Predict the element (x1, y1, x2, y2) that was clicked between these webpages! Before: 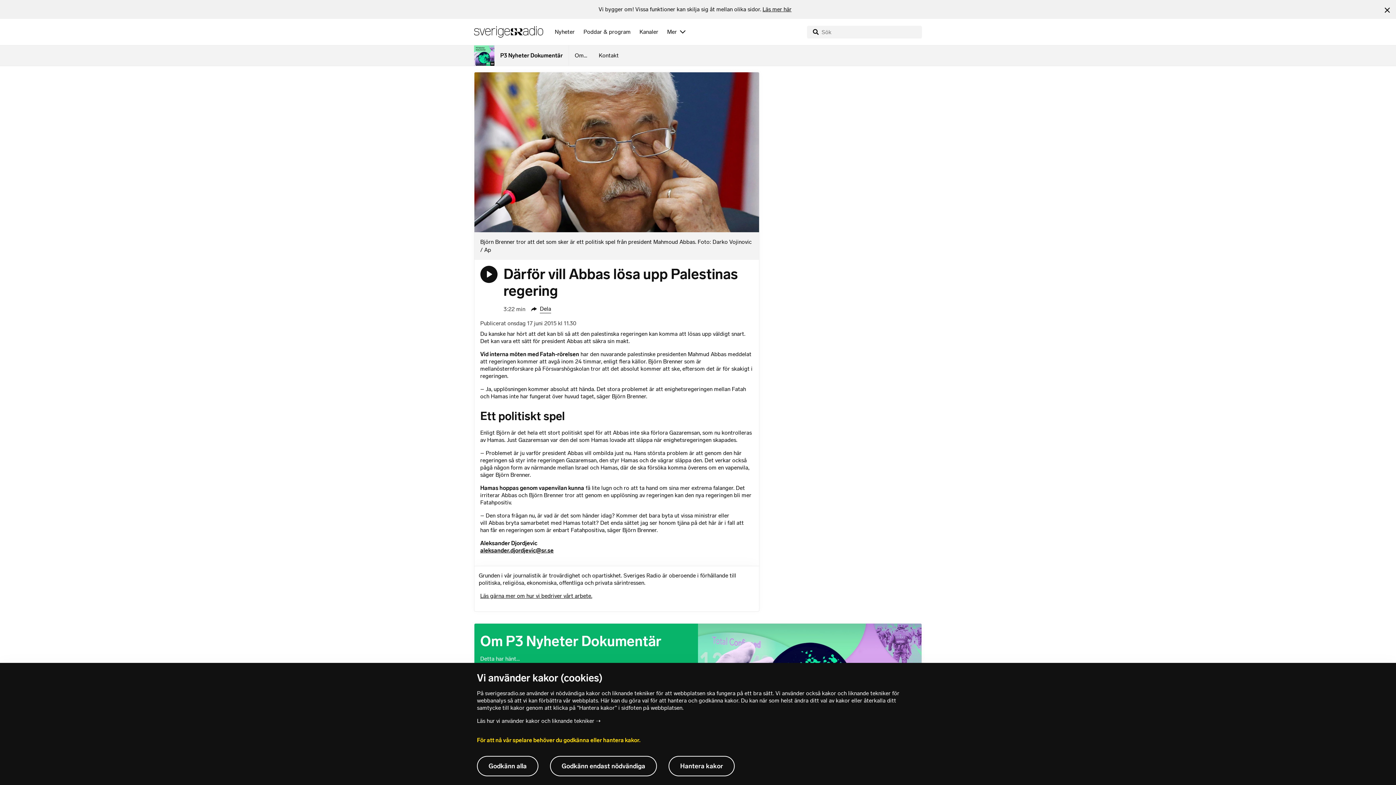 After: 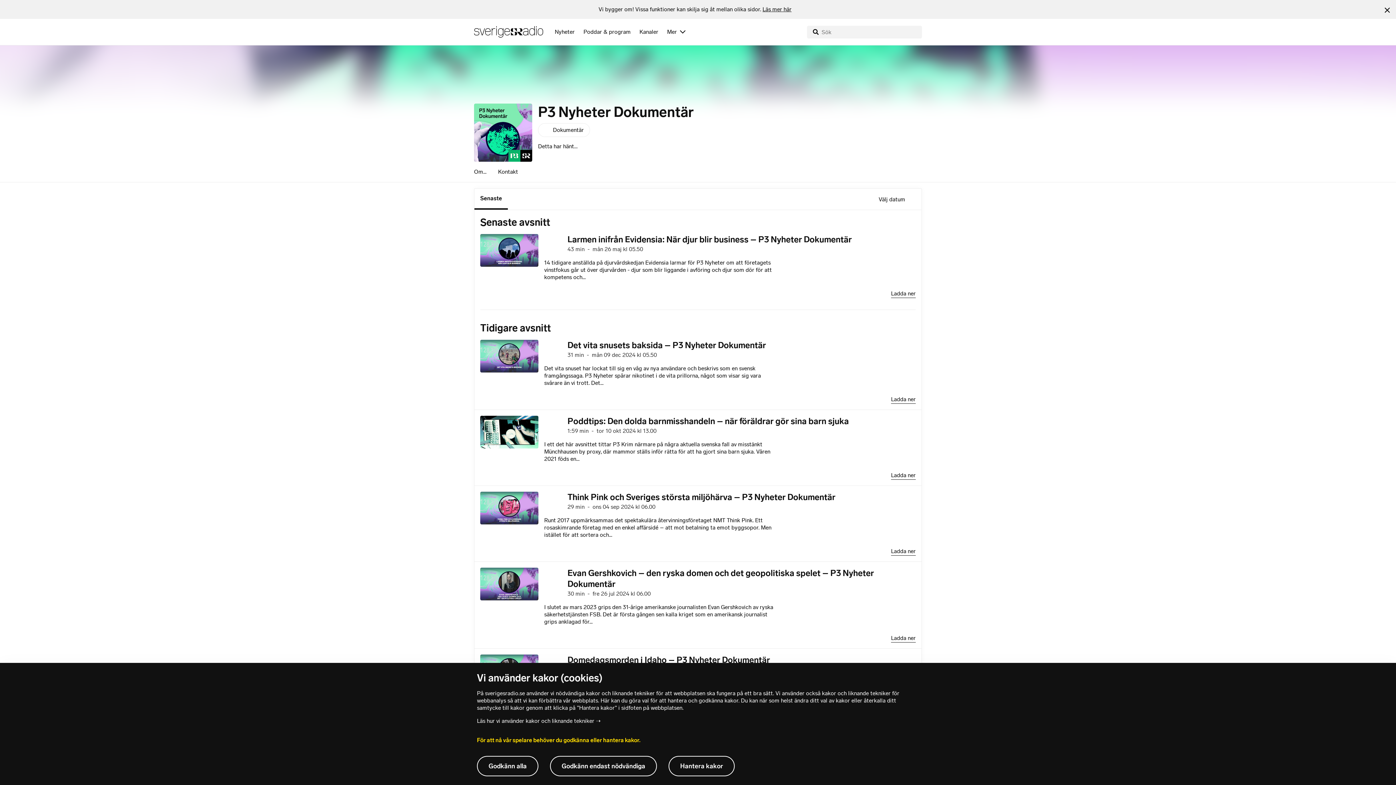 Action: bbox: (474, 45, 569, 65) label: P3 Nyheter Dokumentär